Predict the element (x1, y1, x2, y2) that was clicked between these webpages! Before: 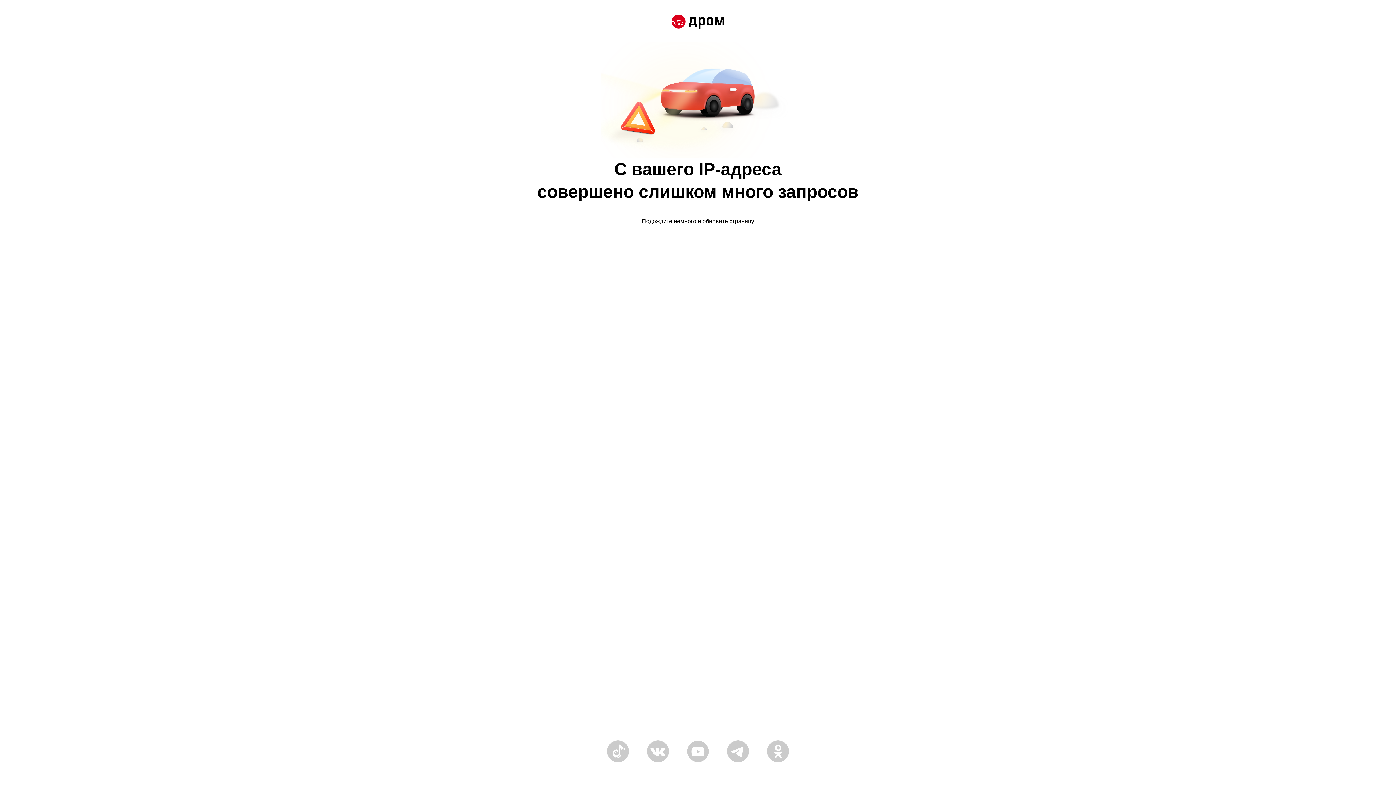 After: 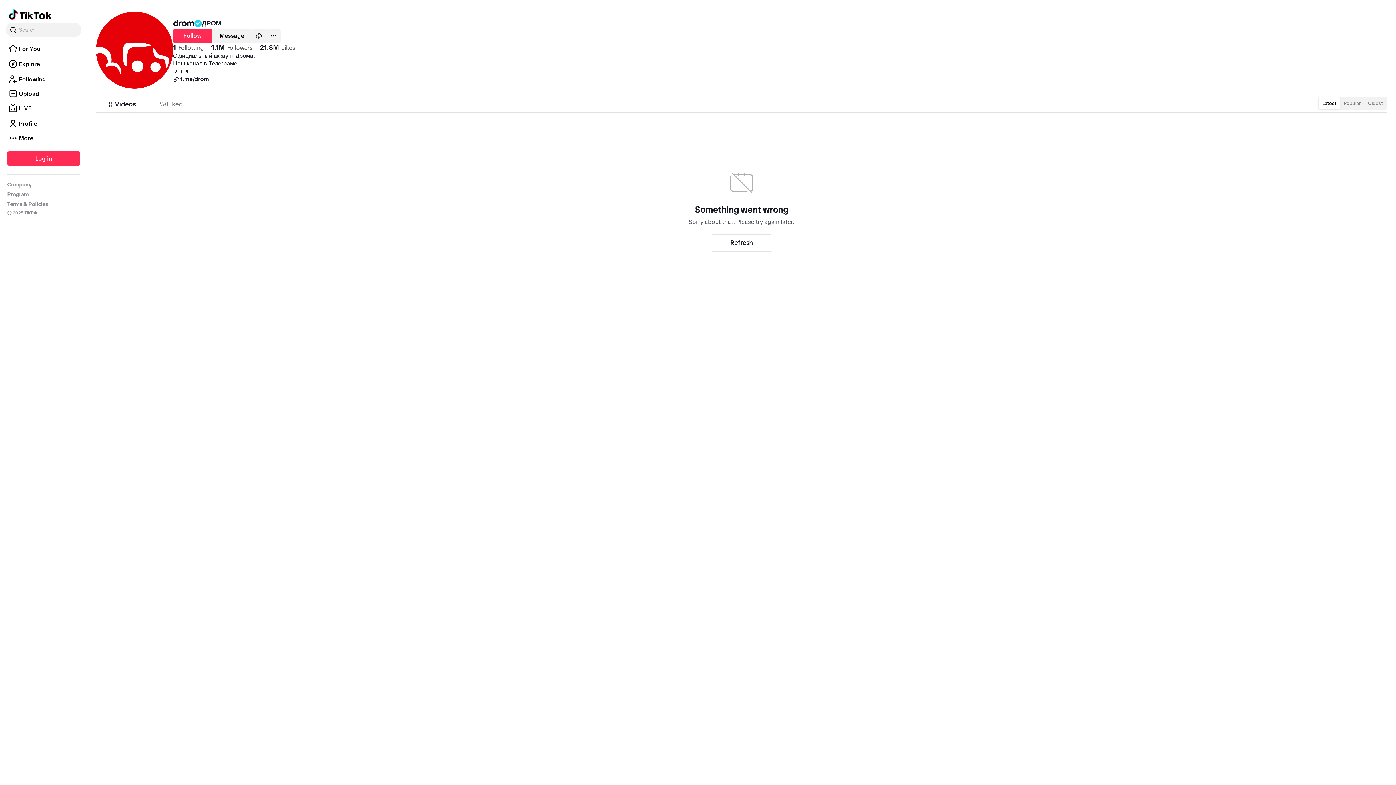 Action: bbox: (607, 758, 629, 764)